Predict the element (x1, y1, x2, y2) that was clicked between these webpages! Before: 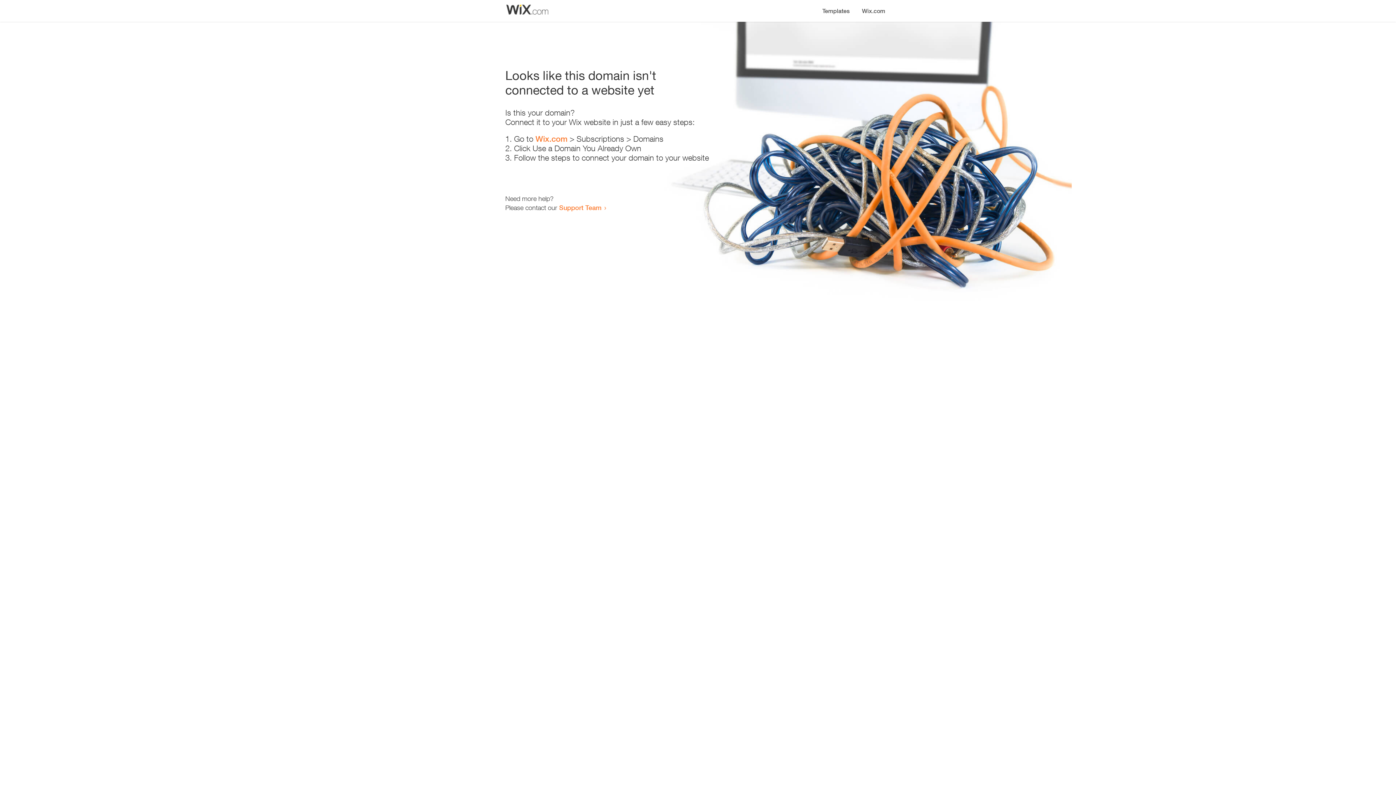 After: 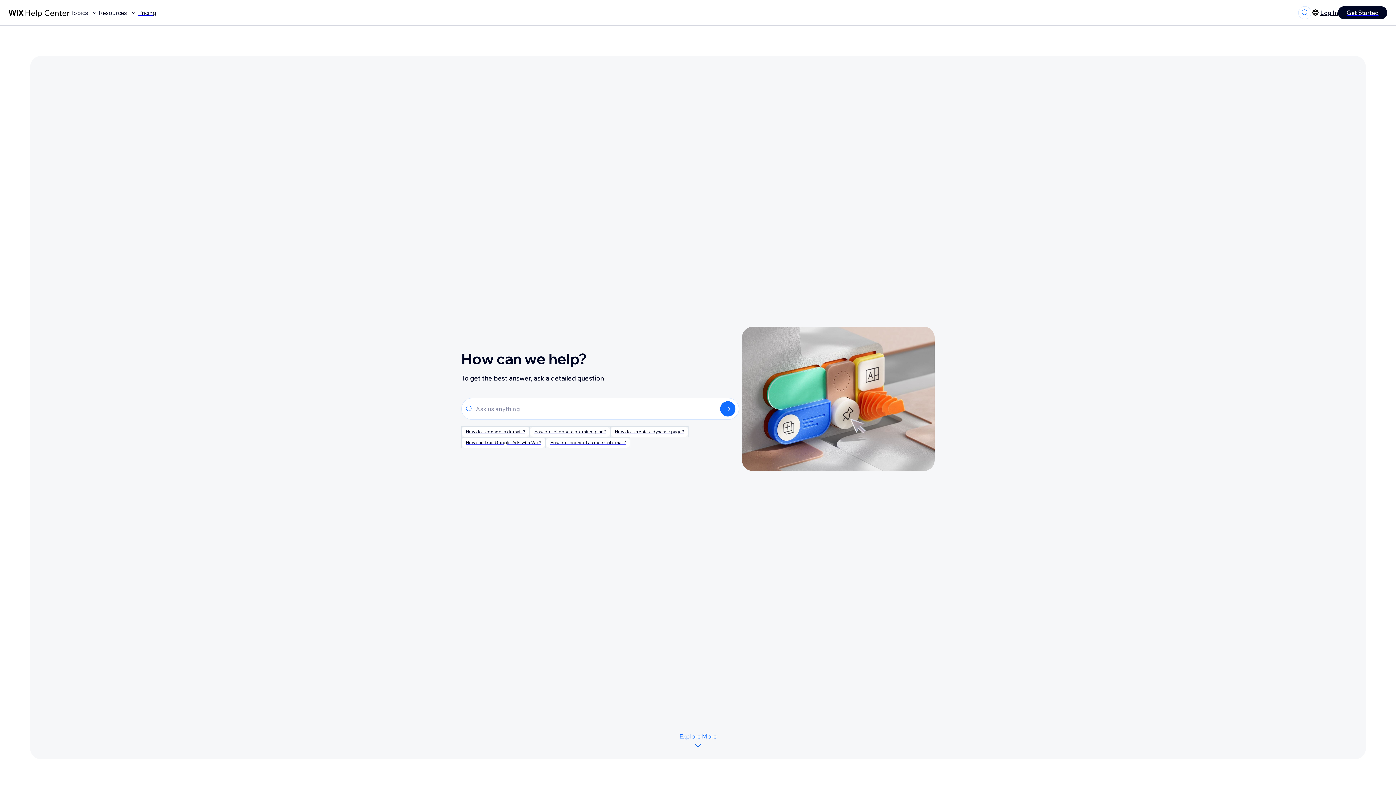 Action: bbox: (559, 203, 601, 211) label: Support Team